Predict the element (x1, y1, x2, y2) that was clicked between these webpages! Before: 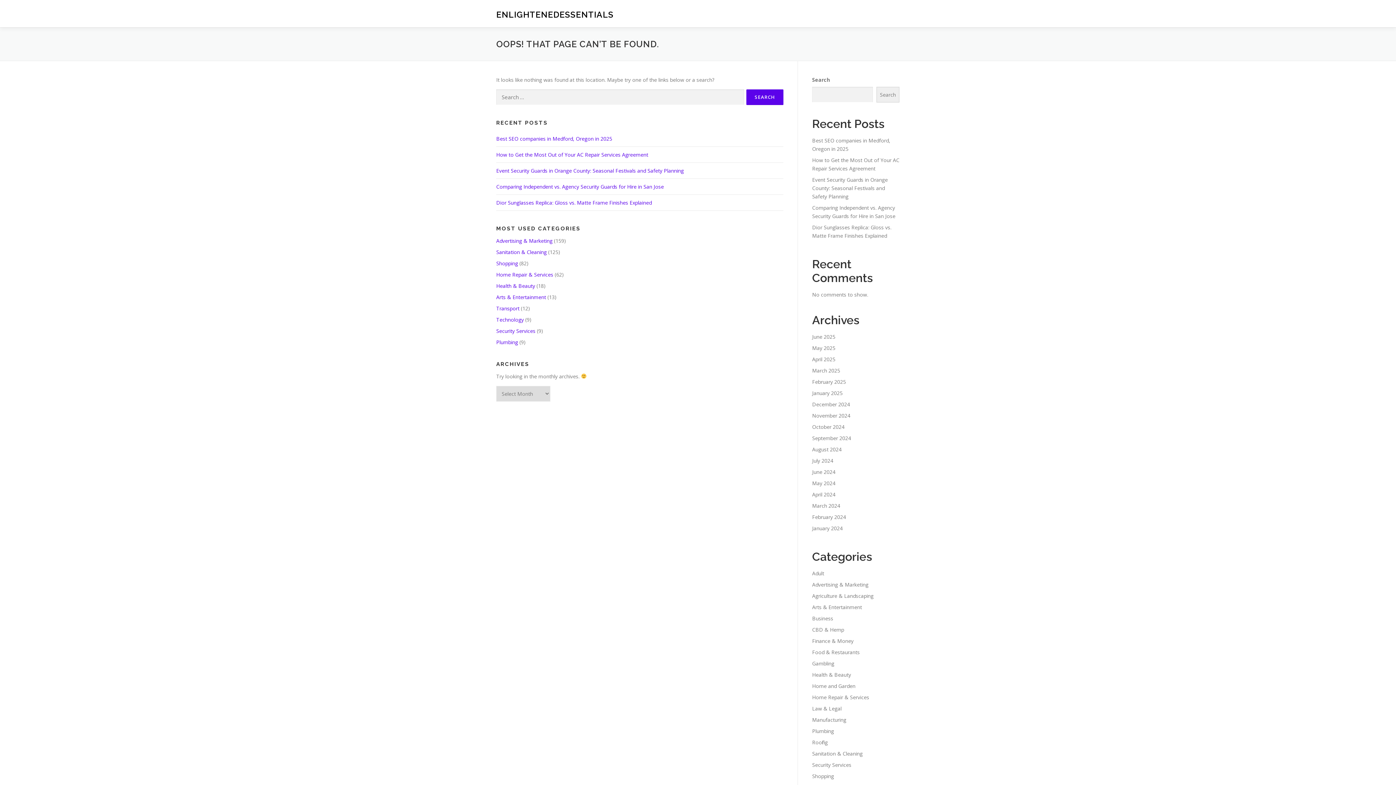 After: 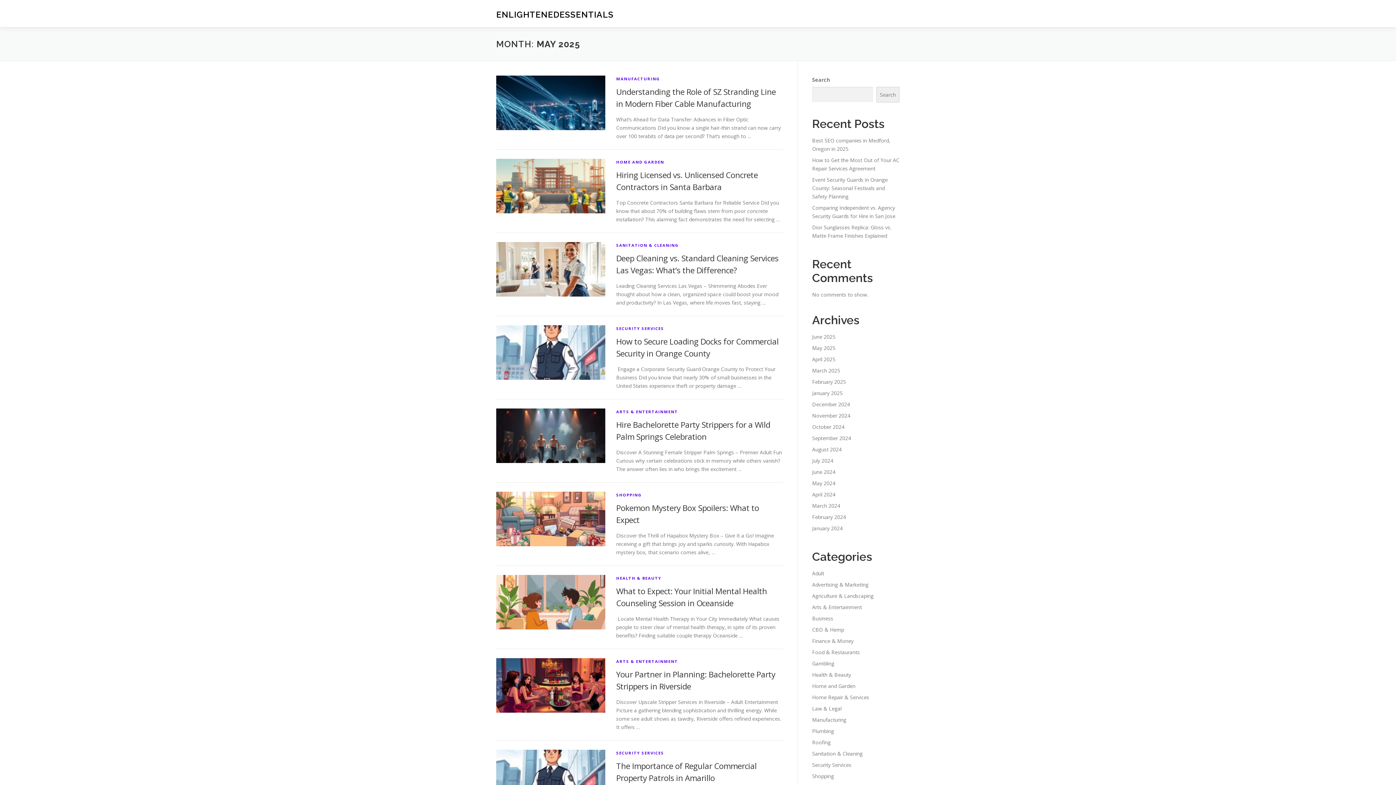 Action: bbox: (812, 344, 835, 351) label: May 2025